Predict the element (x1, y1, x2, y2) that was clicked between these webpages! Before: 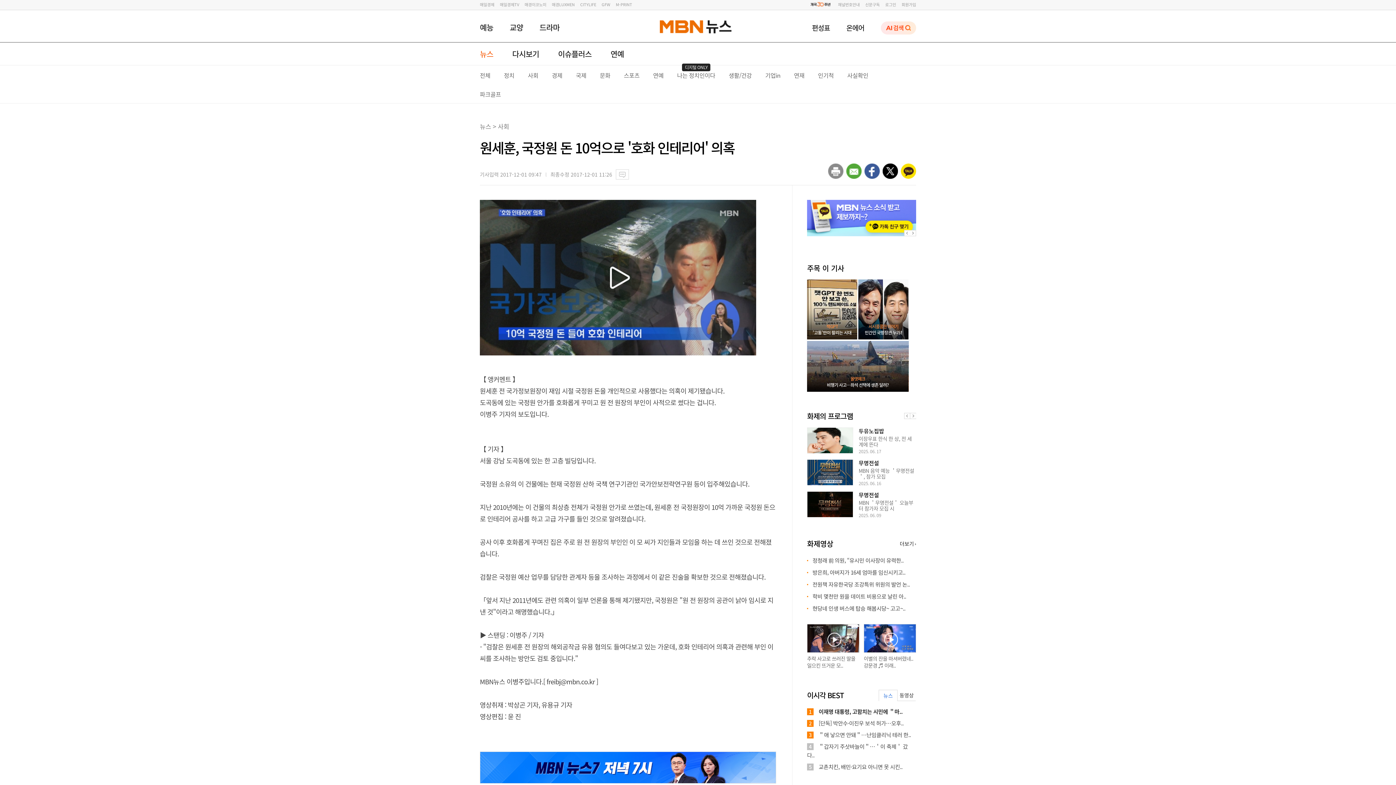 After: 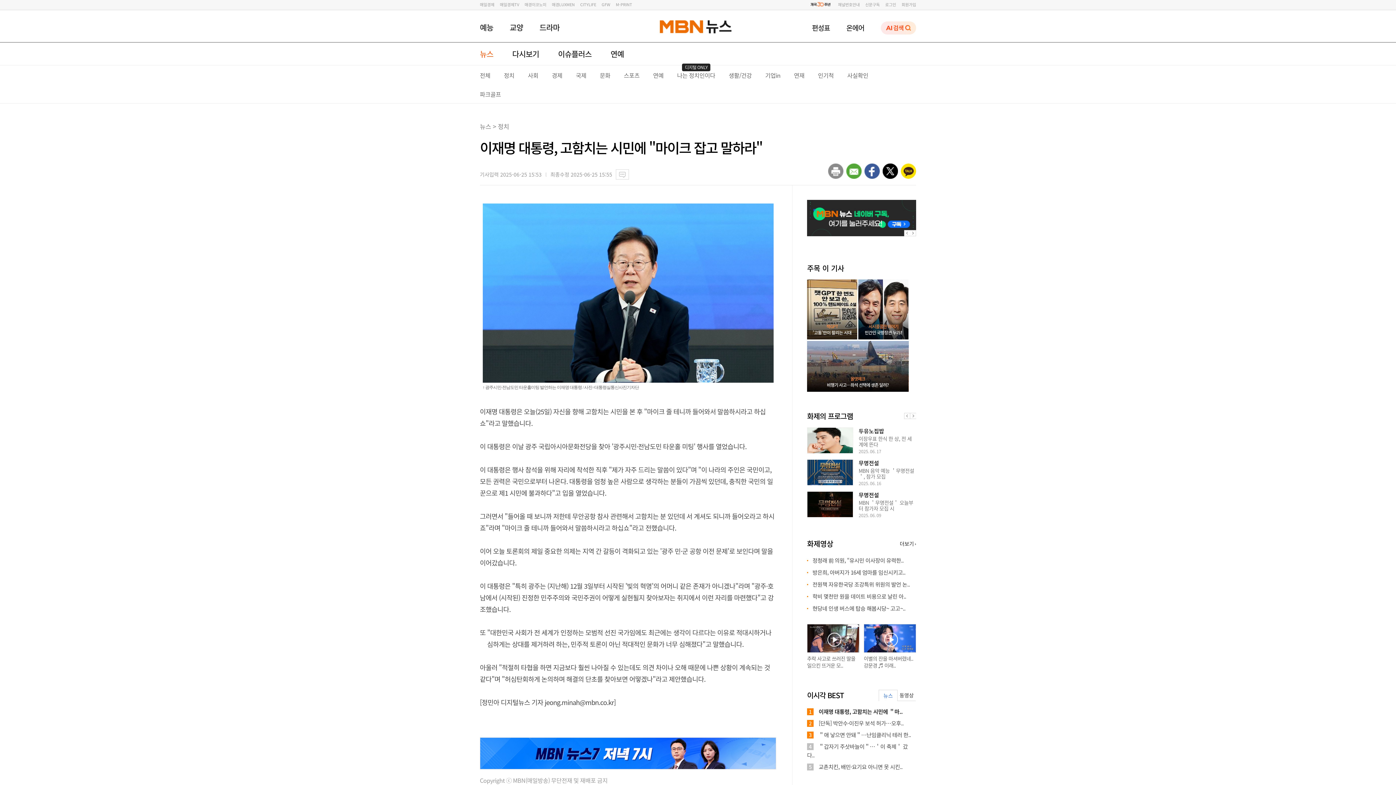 Action: label: 이재명 대통령, 고함치는 시민에 ＂마.. bbox: (818, 708, 902, 716)